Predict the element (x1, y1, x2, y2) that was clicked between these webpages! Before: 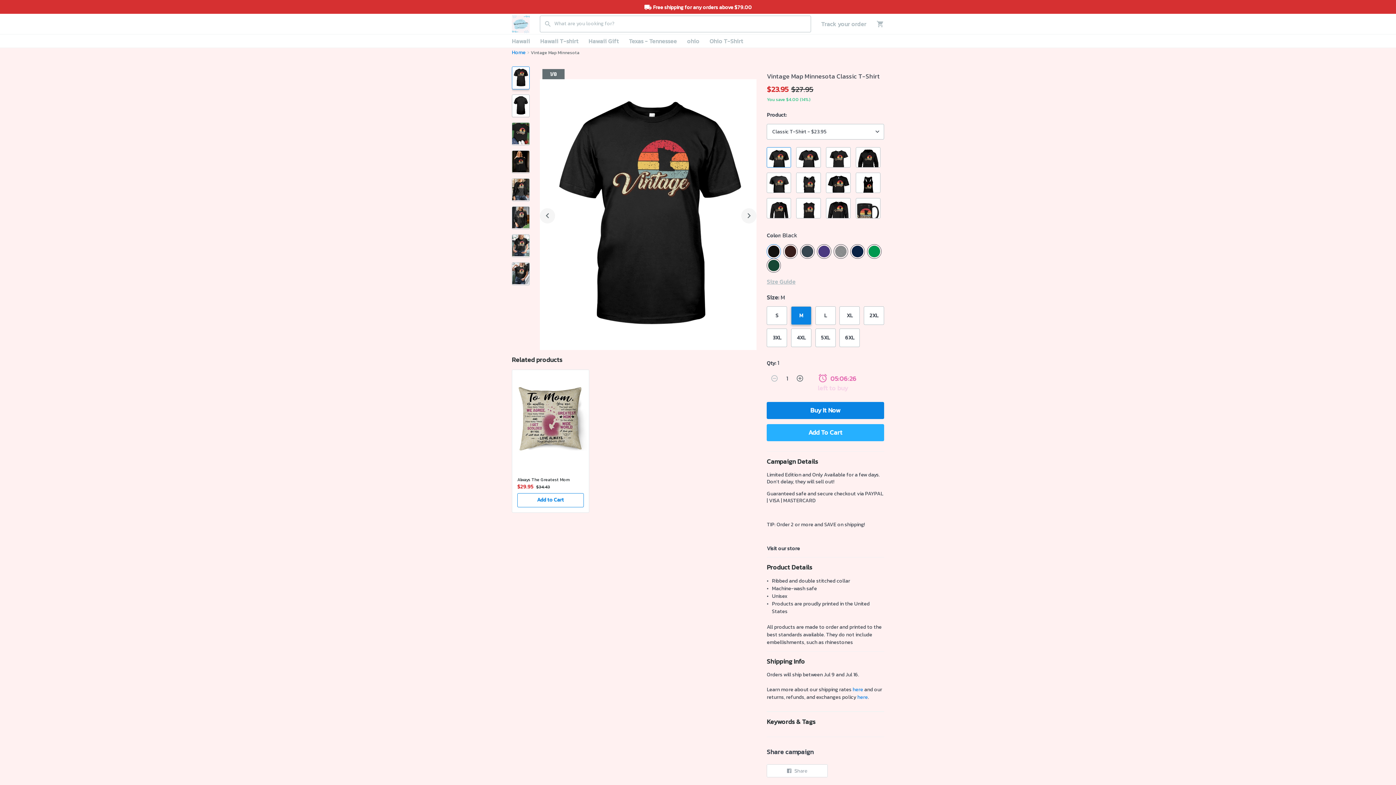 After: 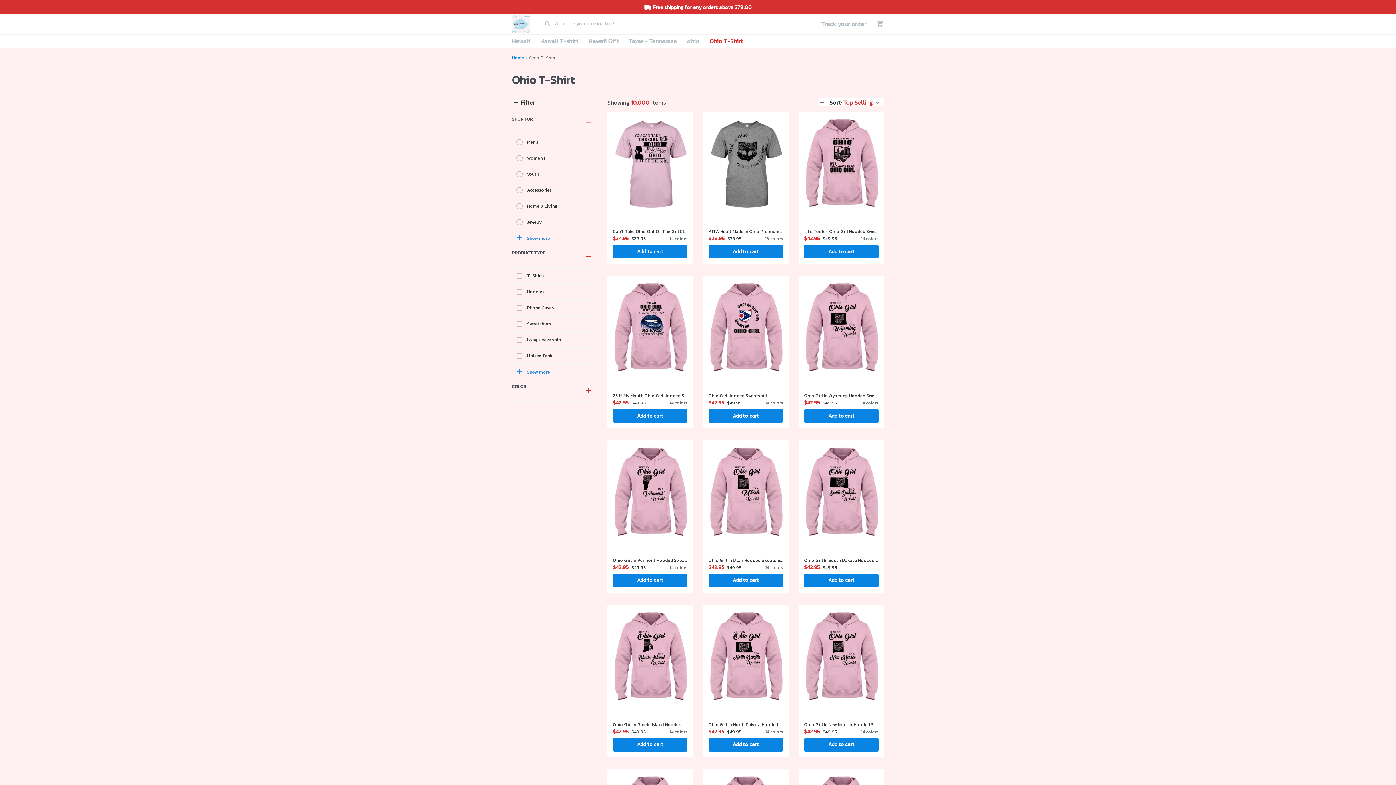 Action: bbox: (704, 34, 748, 47) label: Ohio T-Shirt